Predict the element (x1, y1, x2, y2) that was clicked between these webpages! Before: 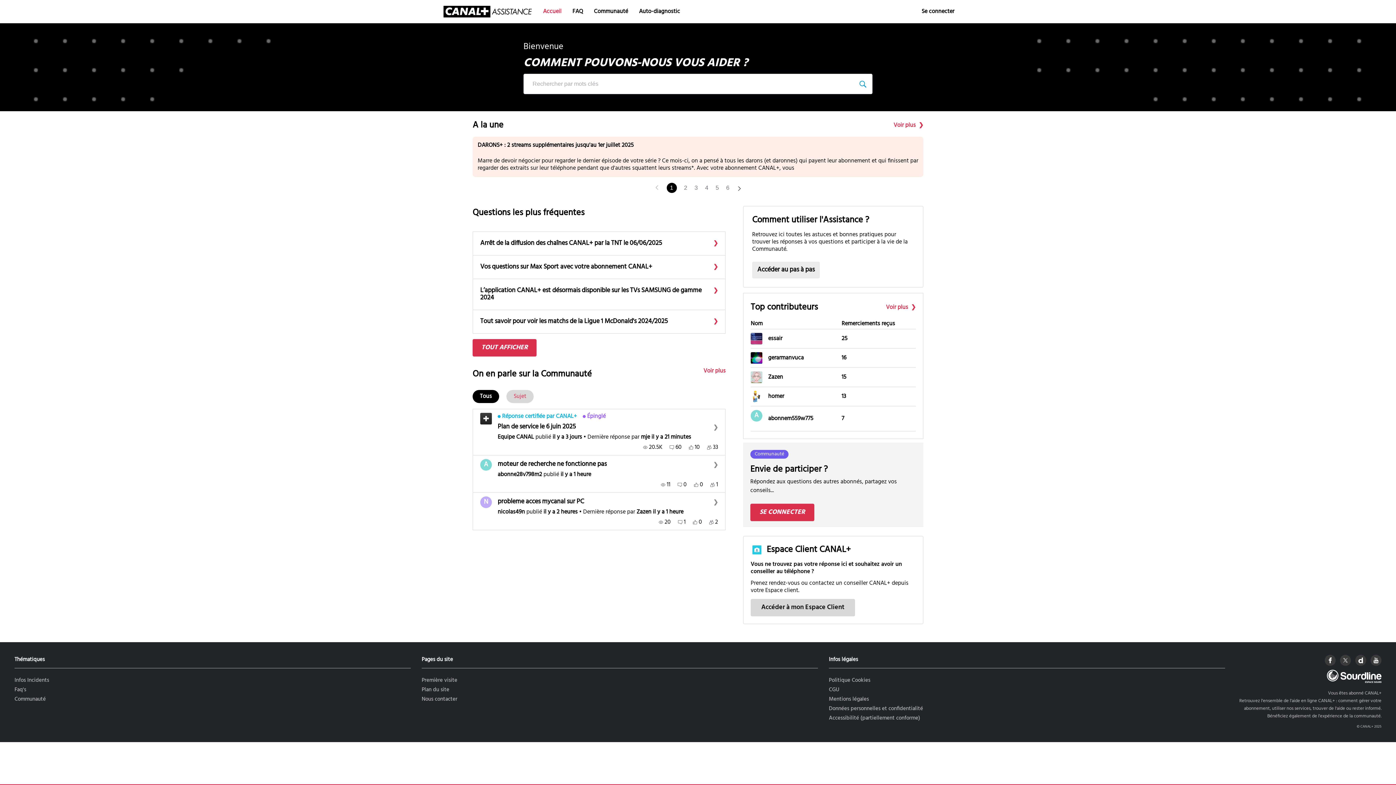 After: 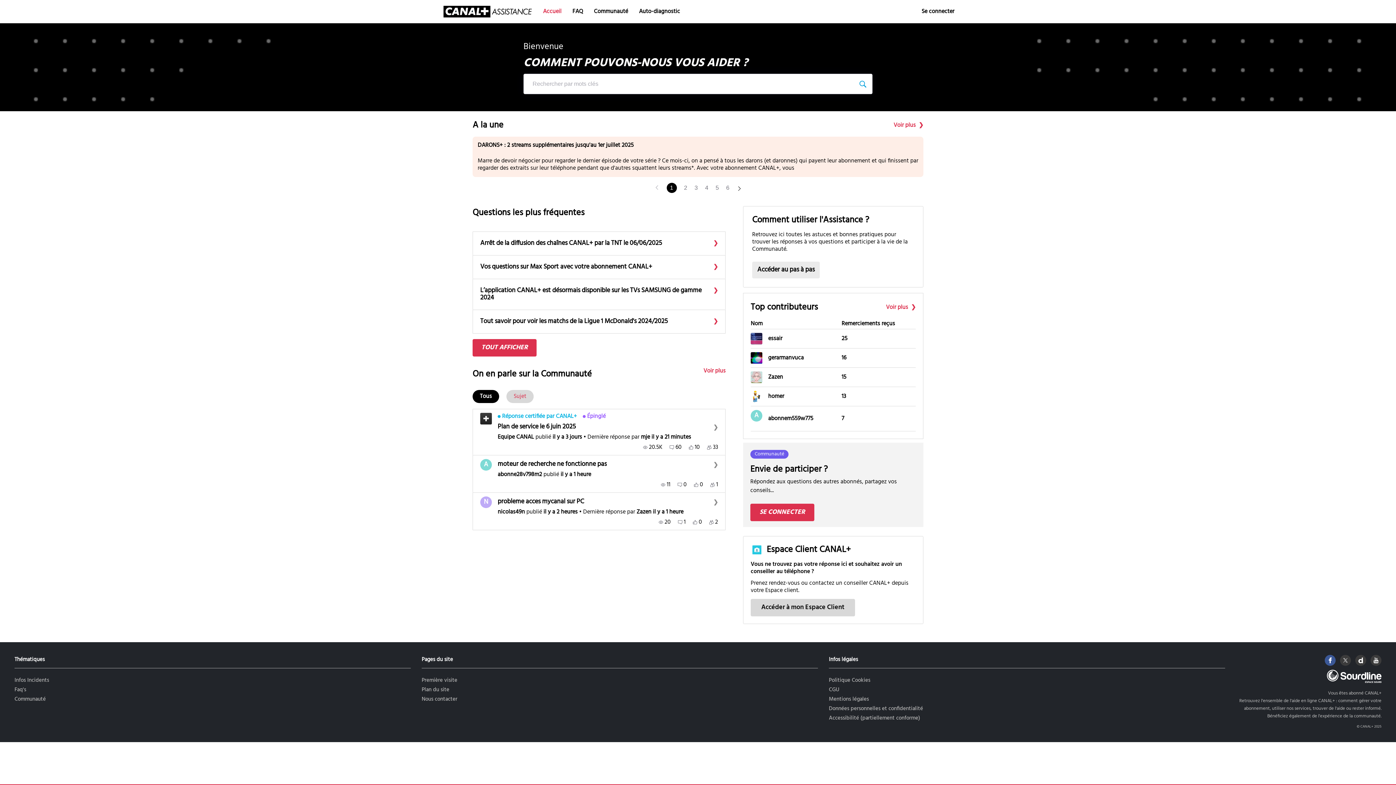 Action: bbox: (1325, 655, 1336, 666)